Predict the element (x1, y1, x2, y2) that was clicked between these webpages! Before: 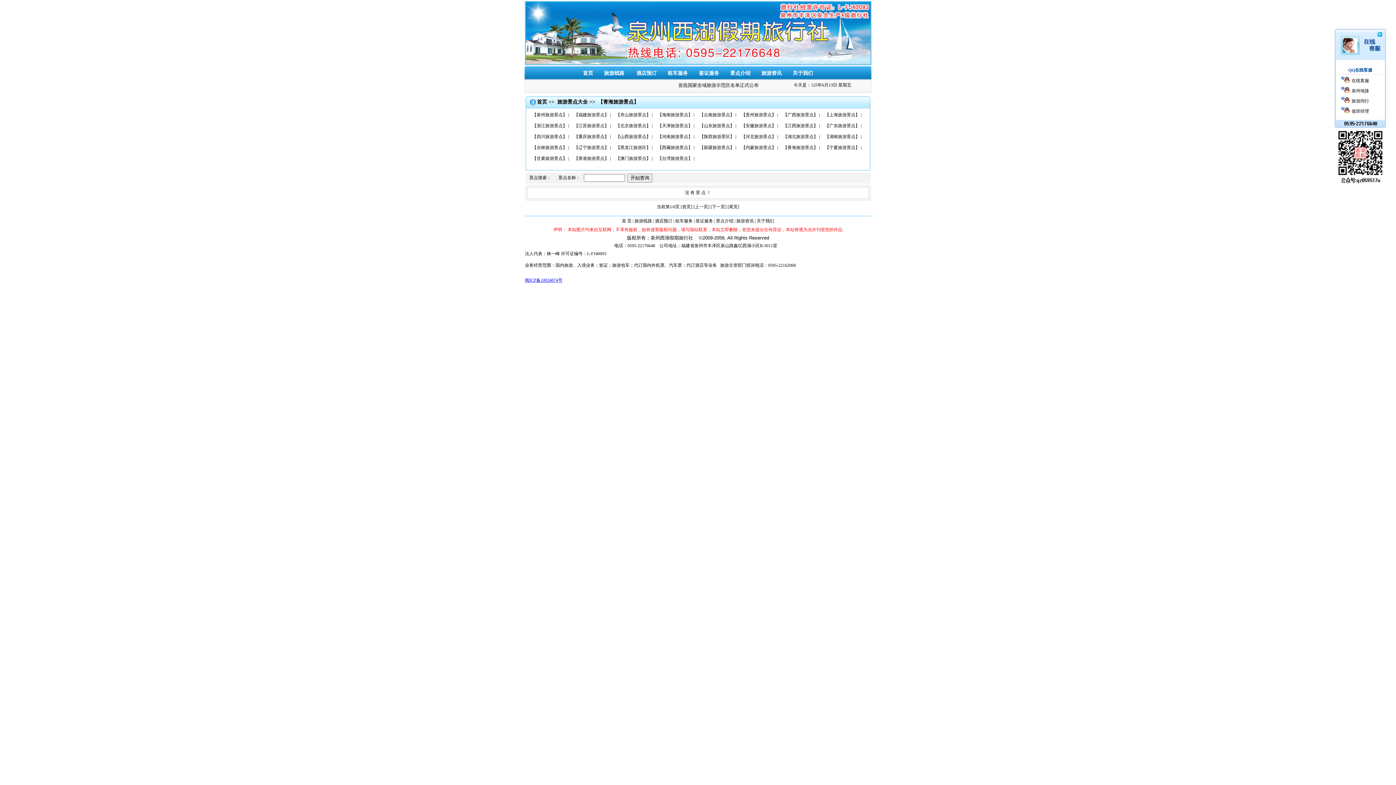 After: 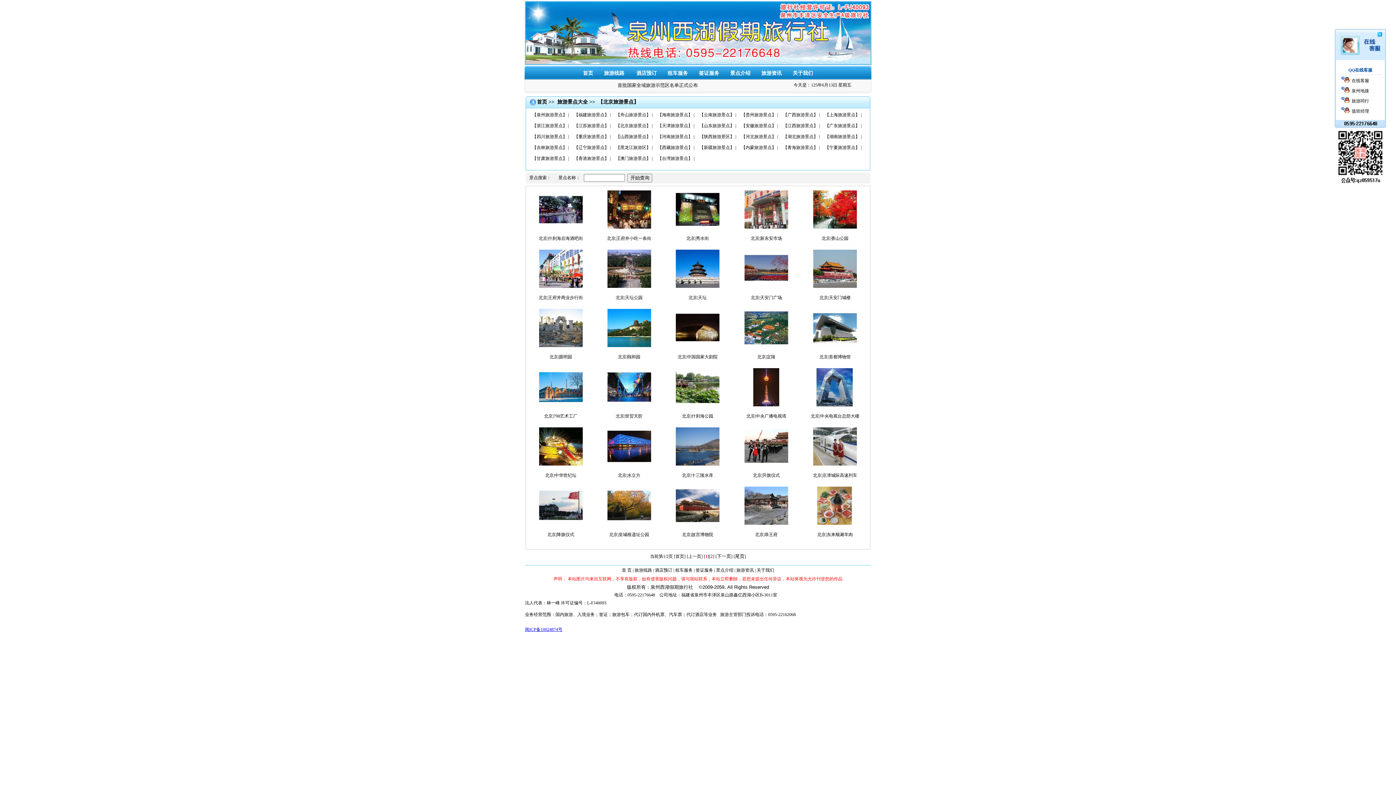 Action: bbox: (616, 123, 650, 128) label: 【北京旅游景点】